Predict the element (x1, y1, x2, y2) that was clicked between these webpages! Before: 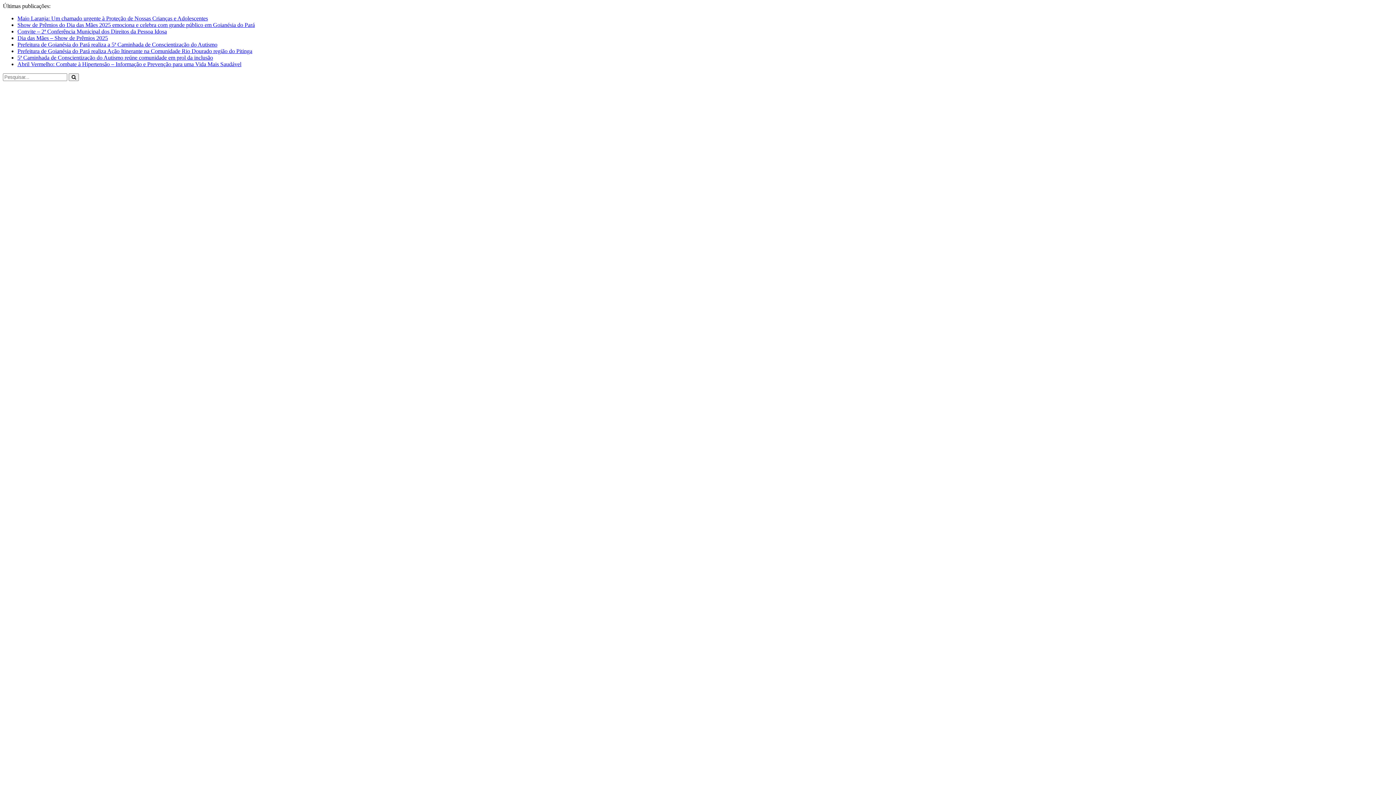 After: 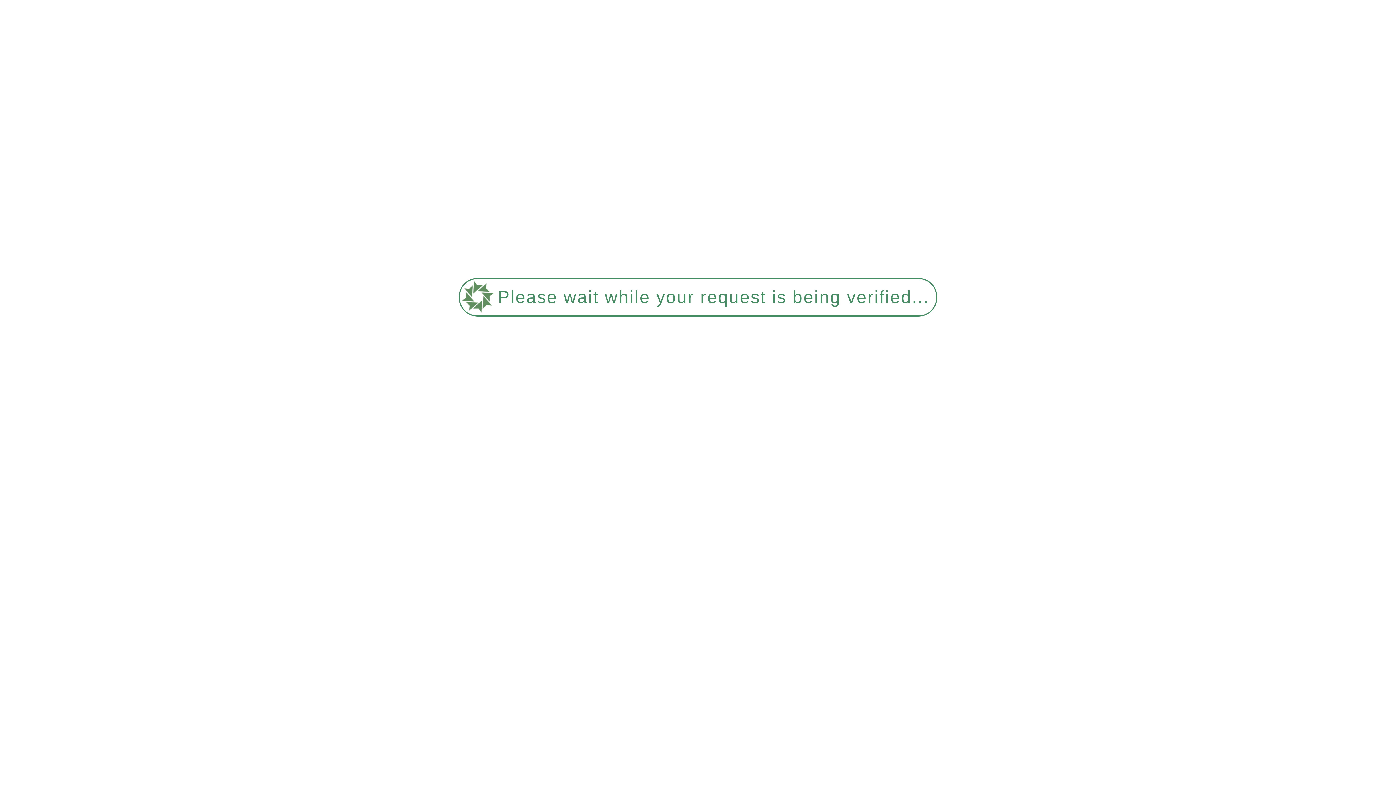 Action: bbox: (17, 34, 108, 41) label: Dia das Mães – Show de Prêmios 2025